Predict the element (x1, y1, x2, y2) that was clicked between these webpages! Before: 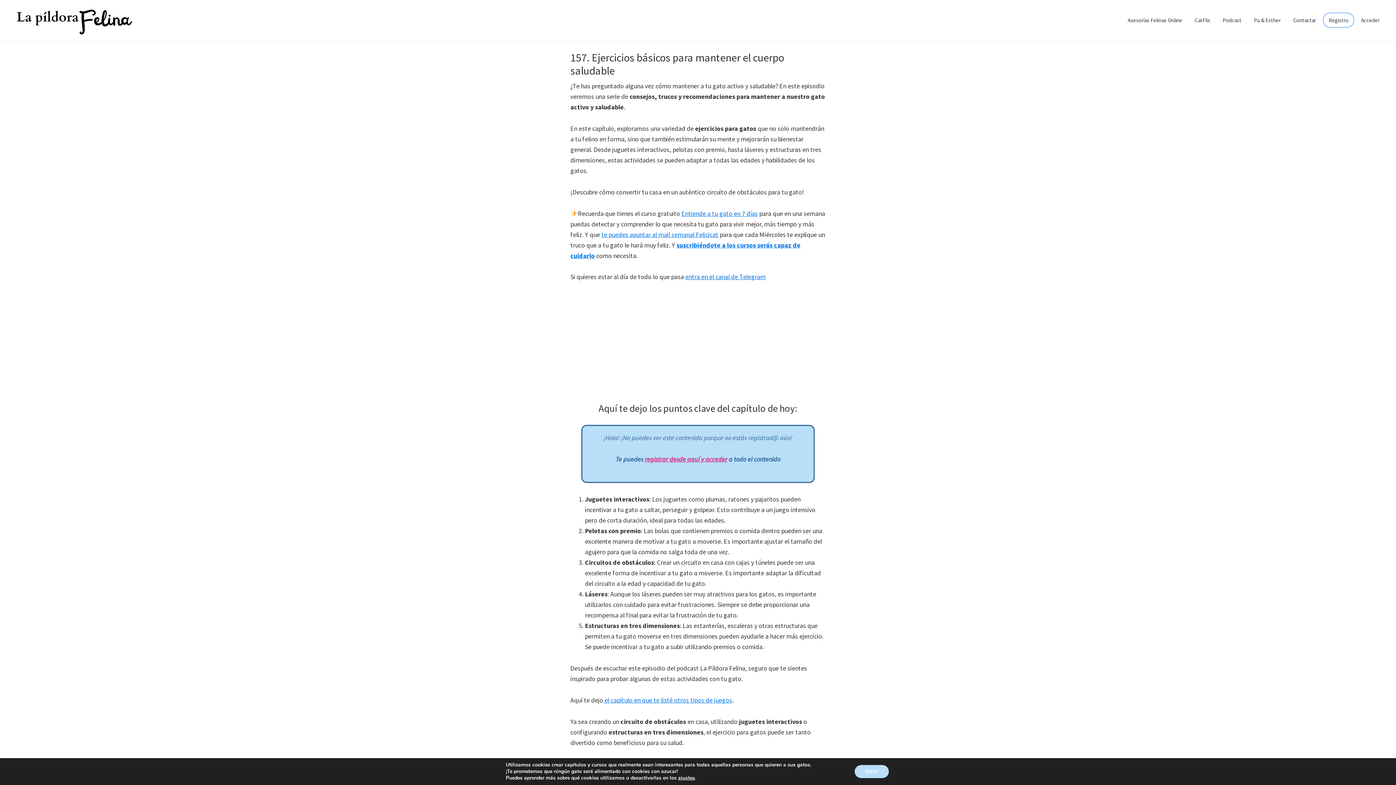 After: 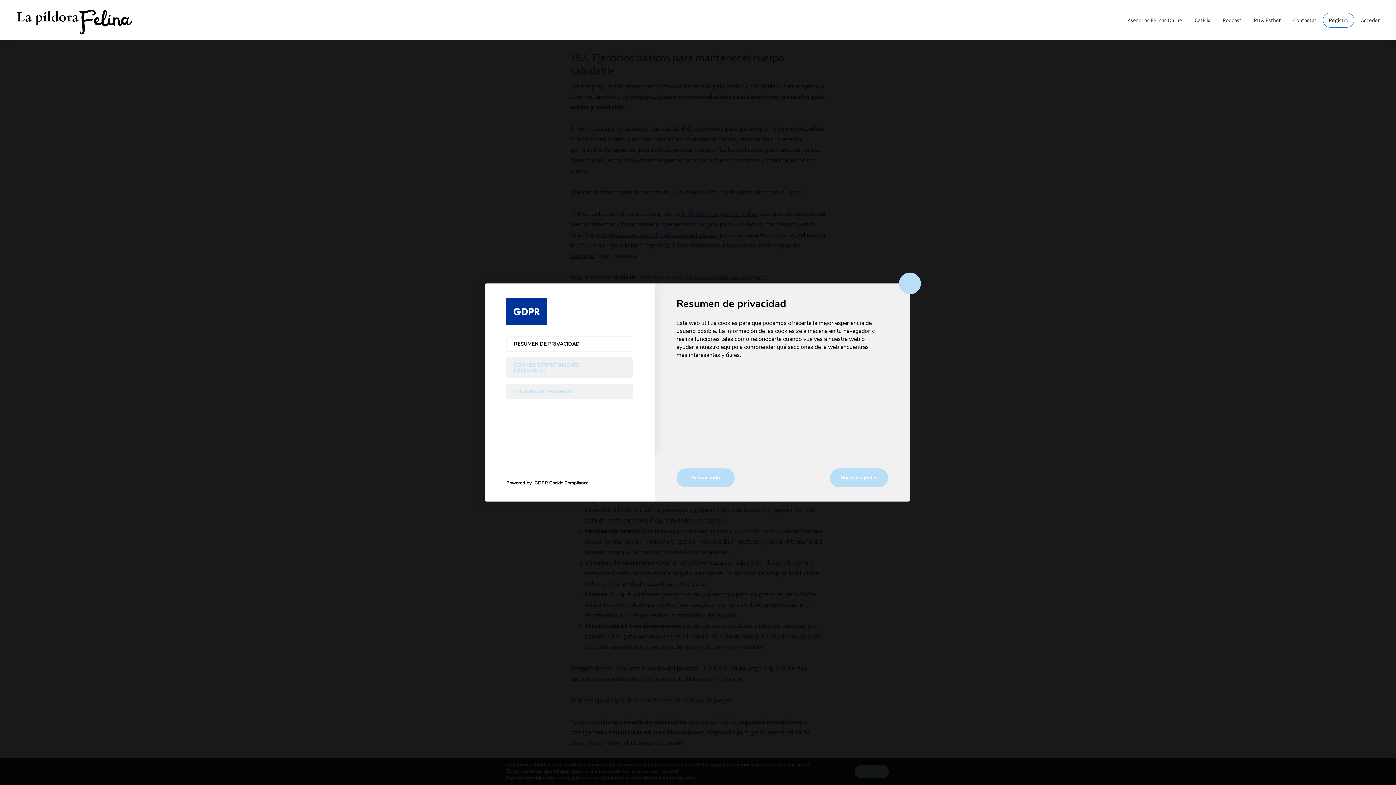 Action: label: ajustes bbox: (678, 775, 695, 781)